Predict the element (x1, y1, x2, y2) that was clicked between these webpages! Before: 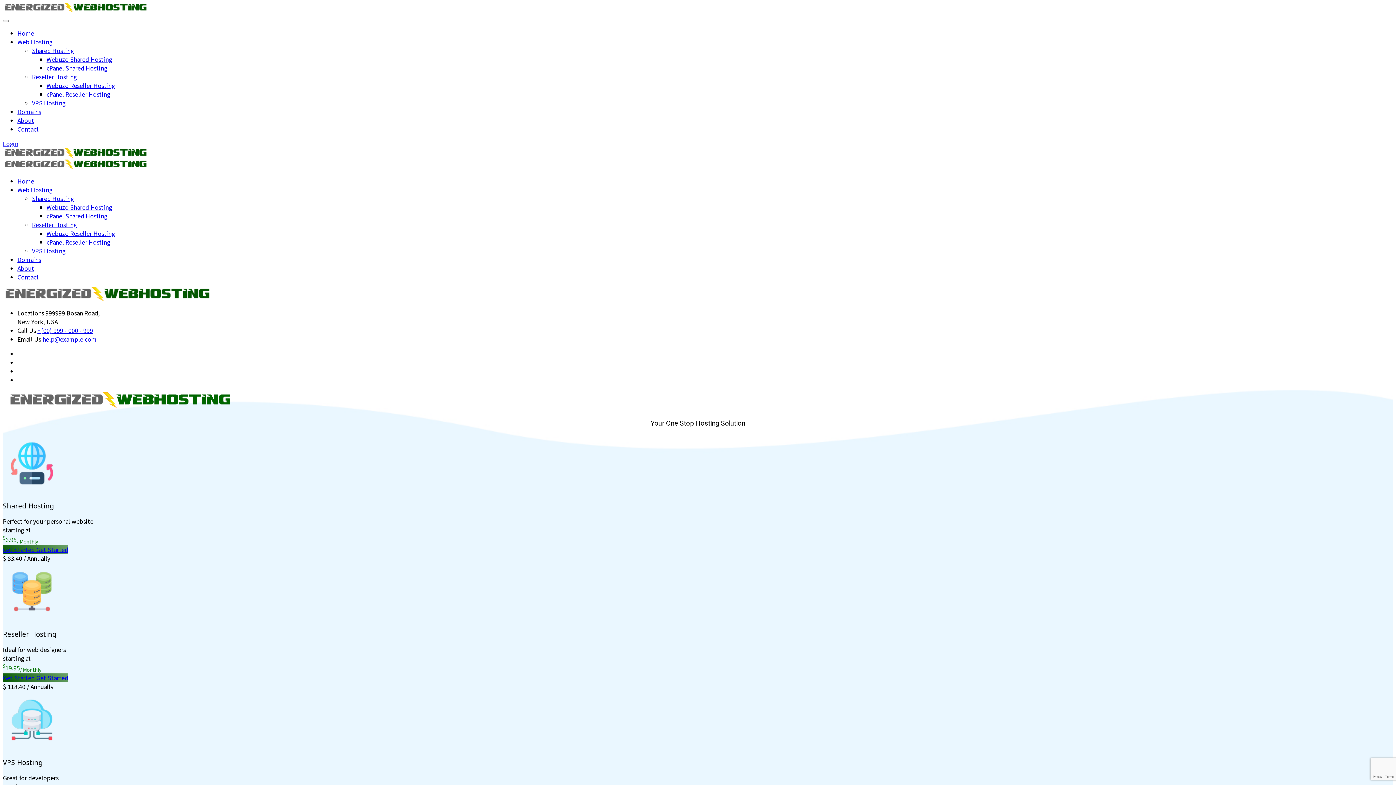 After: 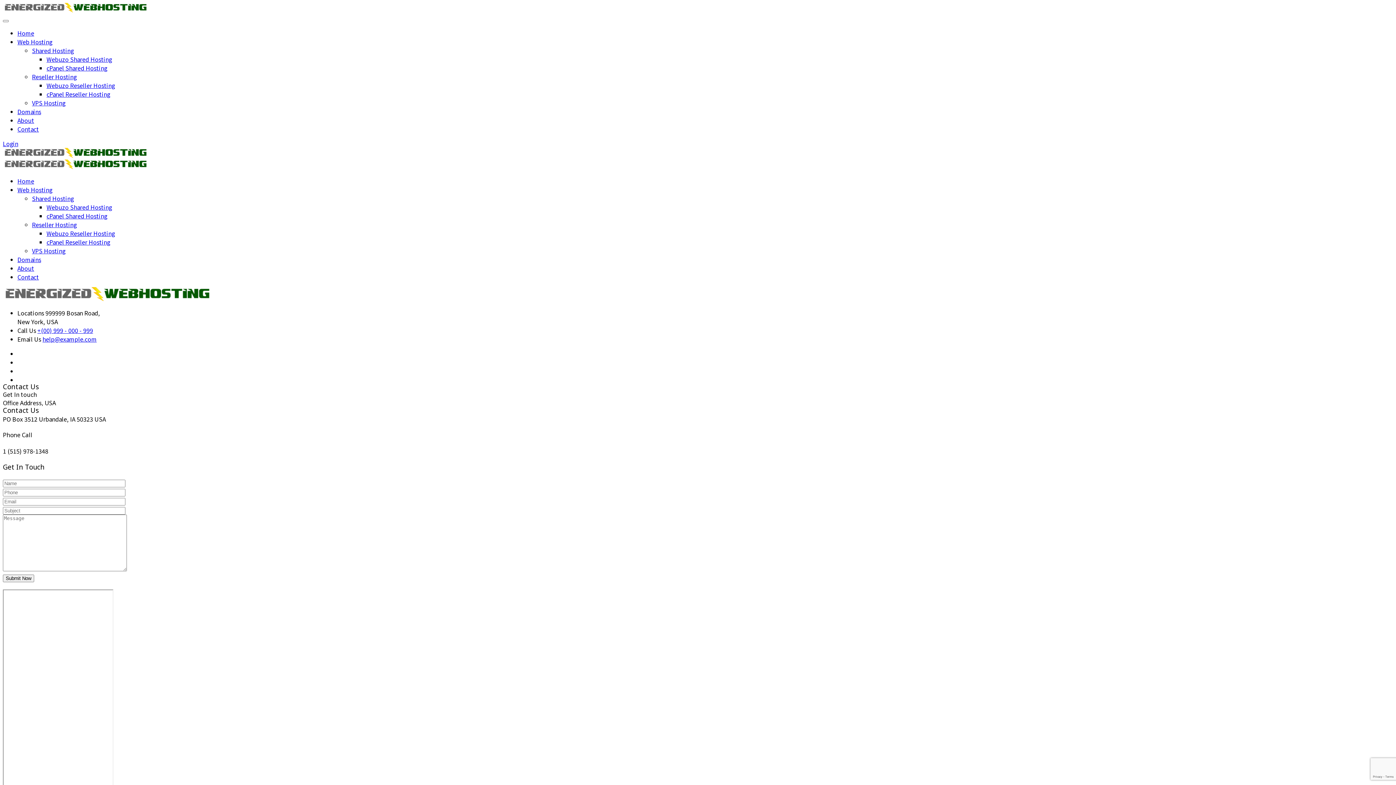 Action: label: Contact bbox: (17, 272, 38, 281)